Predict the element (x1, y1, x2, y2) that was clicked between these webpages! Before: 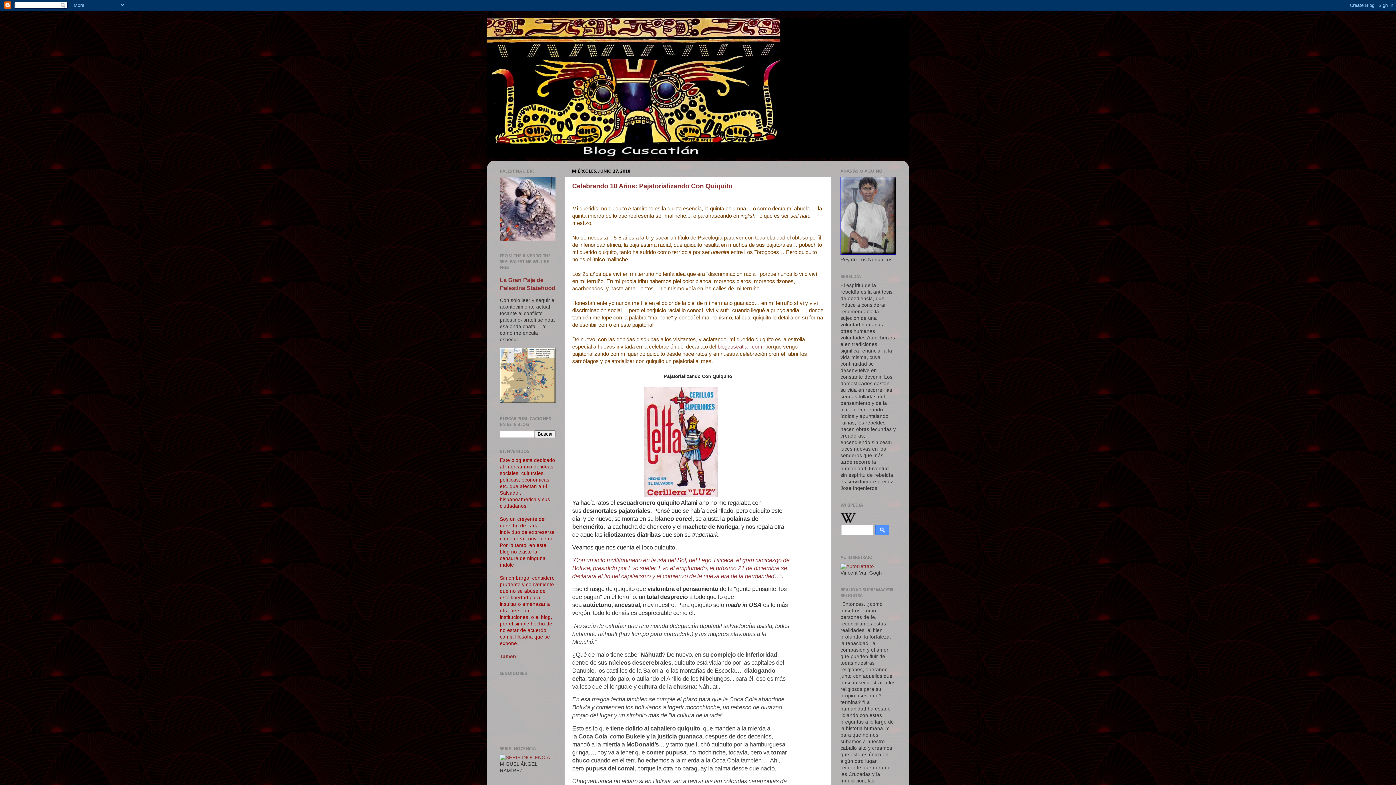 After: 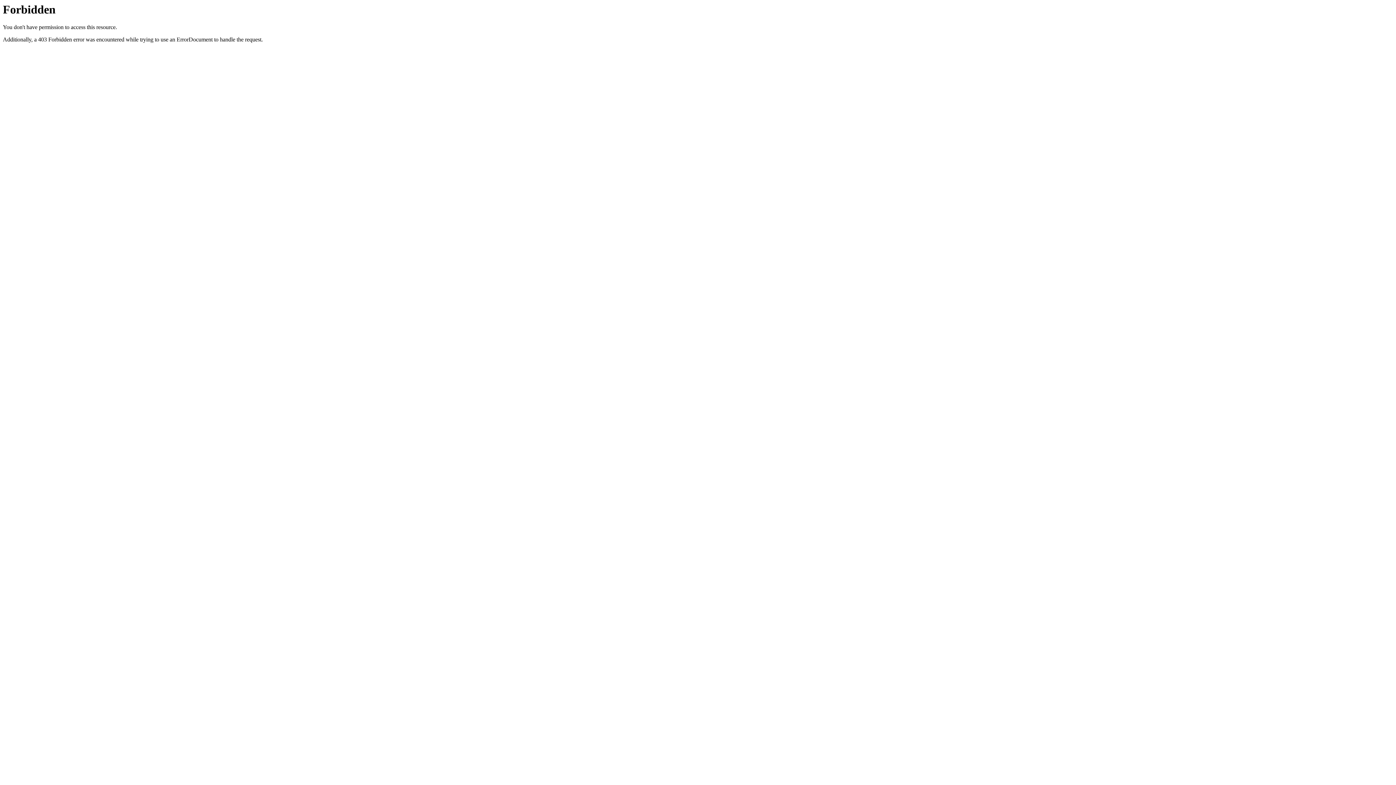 Action: bbox: (840, 250, 896, 256)